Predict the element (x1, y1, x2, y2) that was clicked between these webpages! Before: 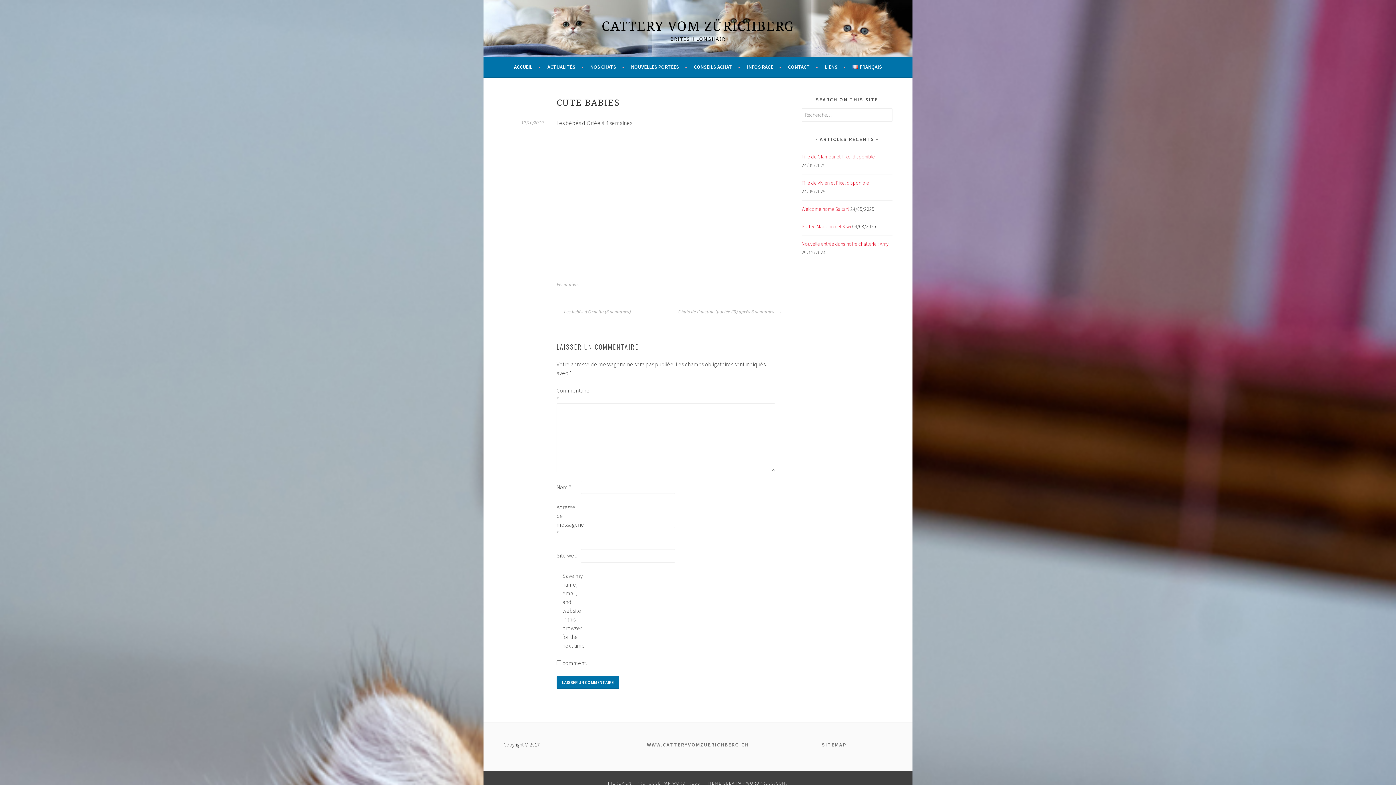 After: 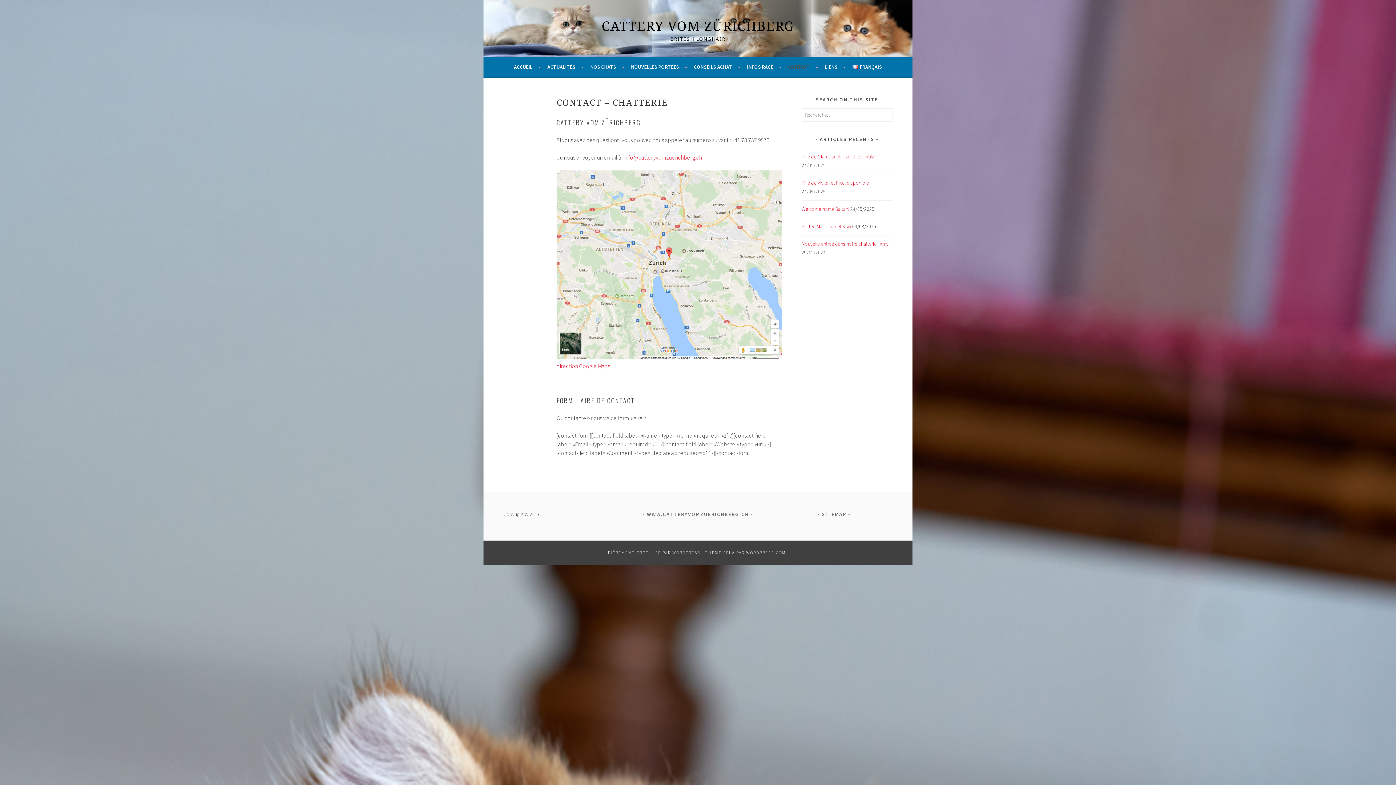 Action: bbox: (788, 62, 818, 71) label: CONTACT